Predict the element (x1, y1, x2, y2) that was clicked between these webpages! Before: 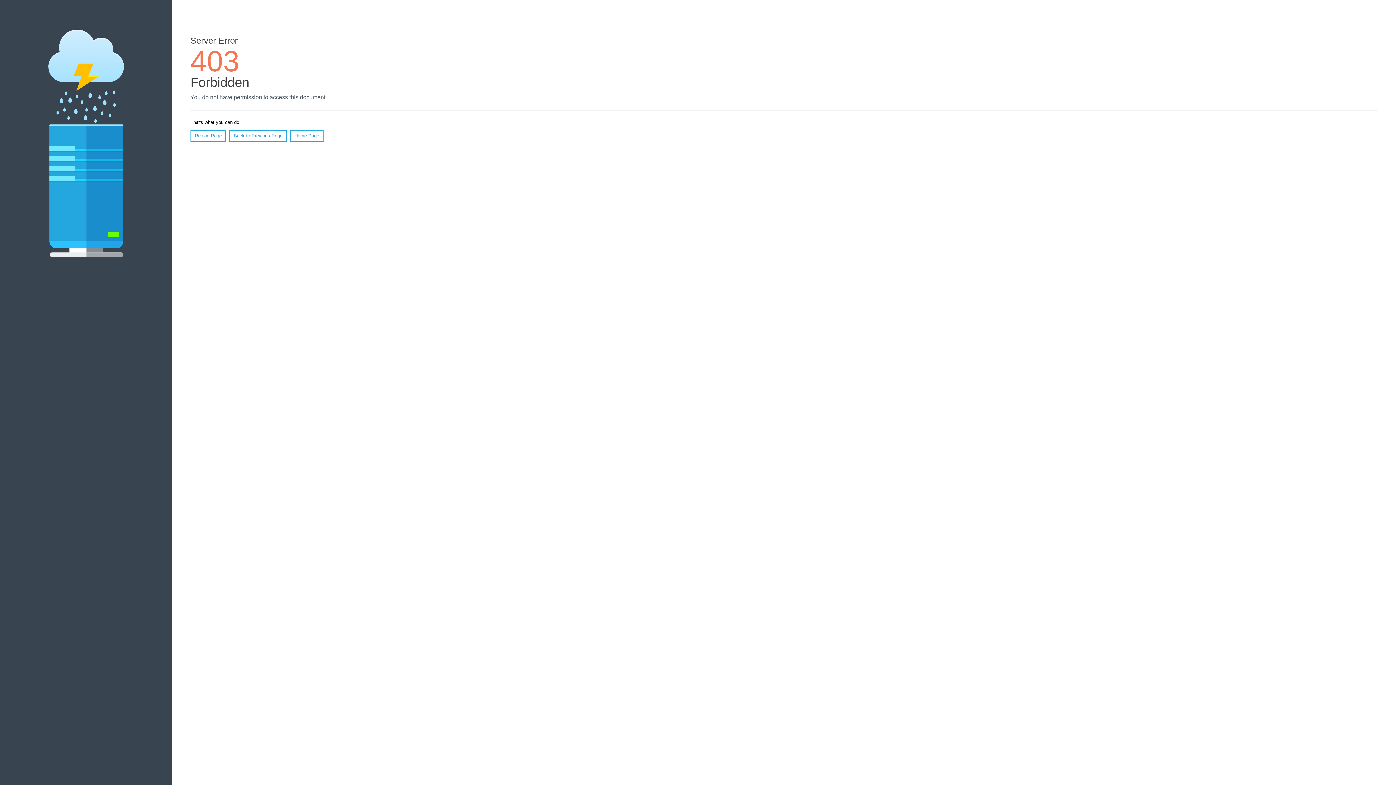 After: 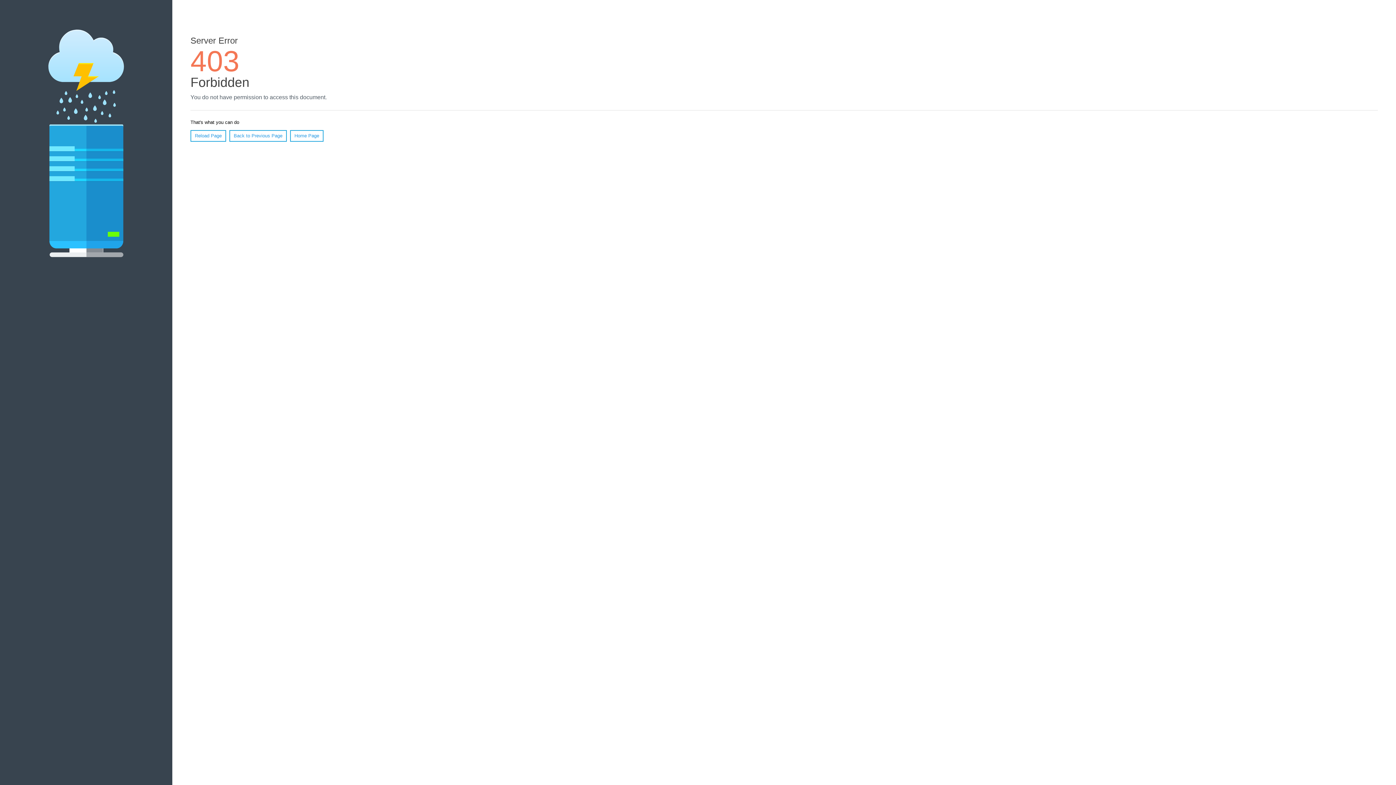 Action: label: Home Page bbox: (290, 130, 323, 141)